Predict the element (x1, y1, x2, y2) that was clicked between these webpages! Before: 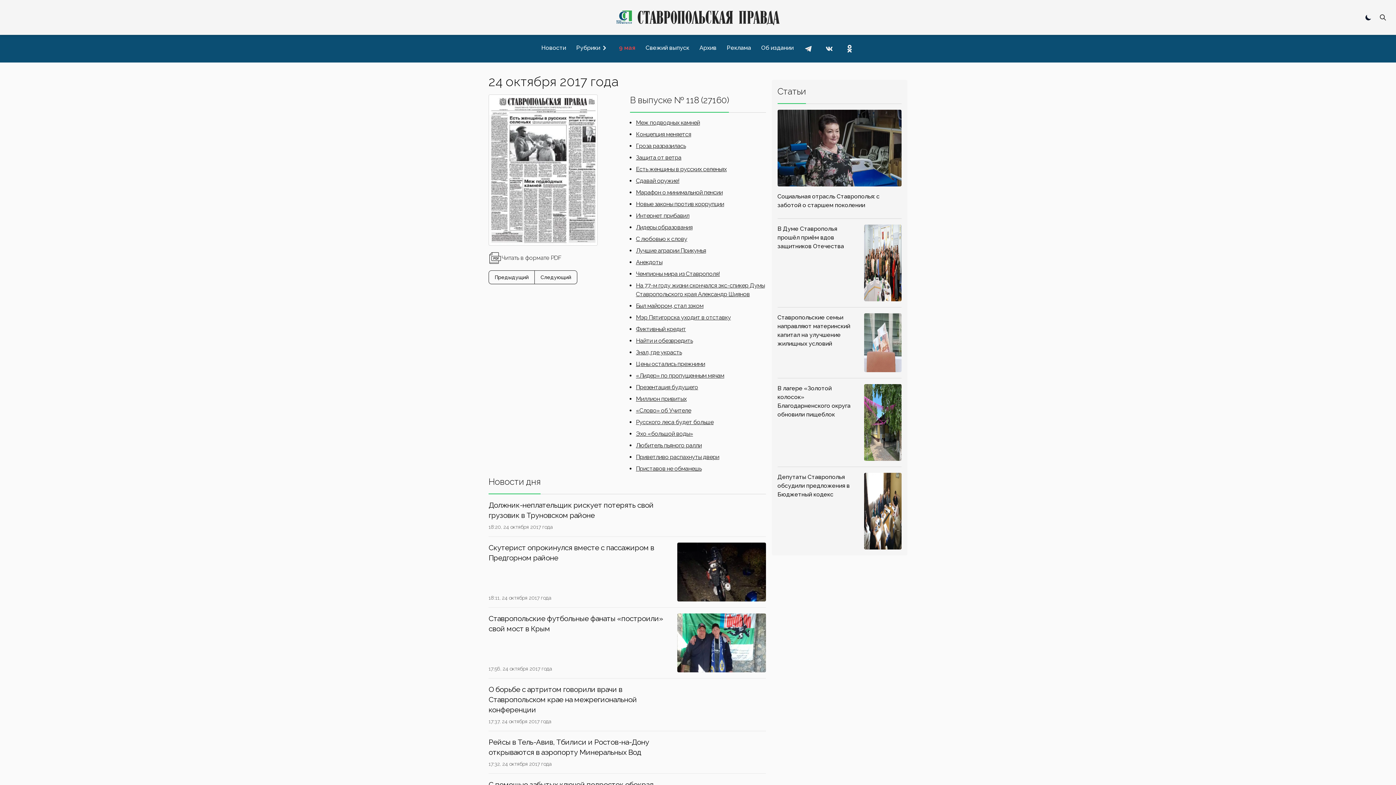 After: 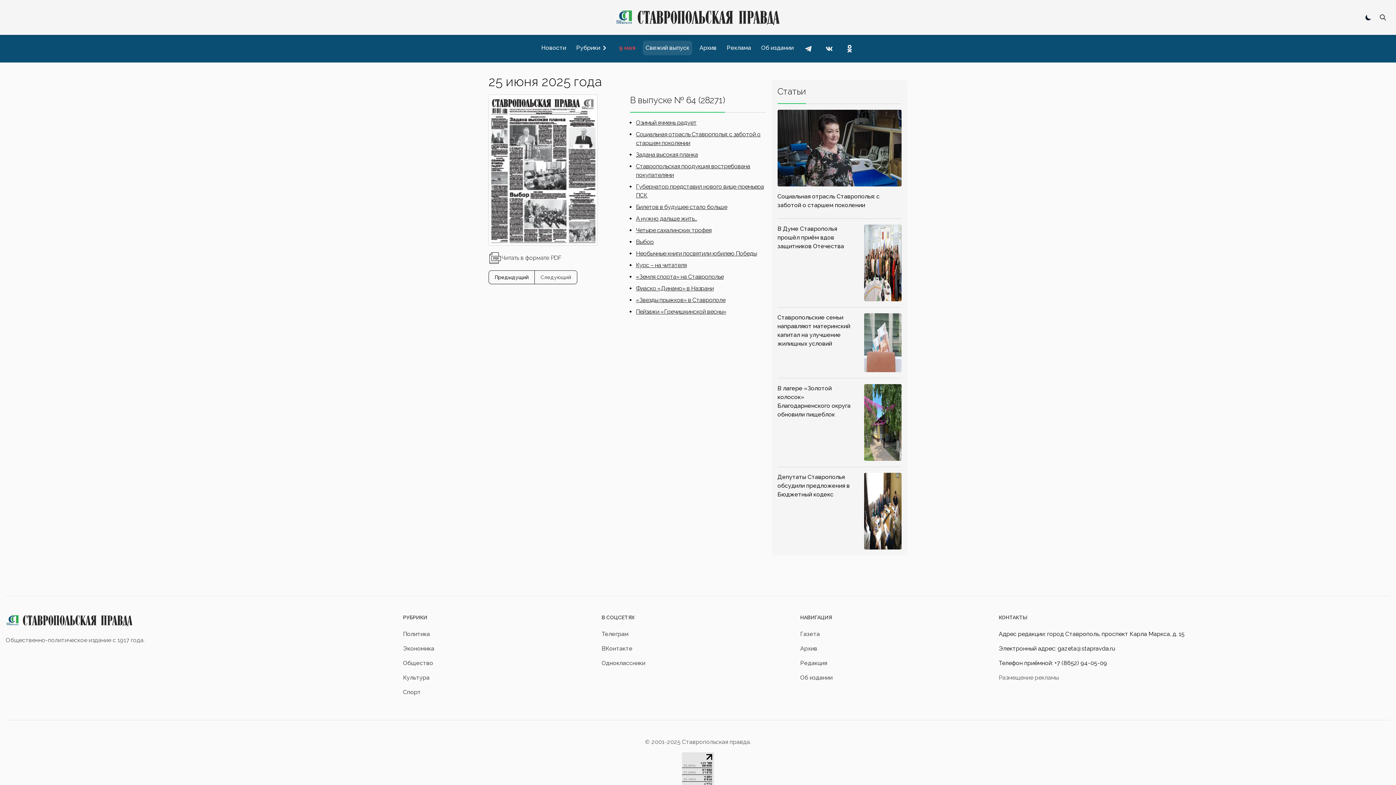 Action: label: Свежий выпуск bbox: (642, 40, 692, 55)